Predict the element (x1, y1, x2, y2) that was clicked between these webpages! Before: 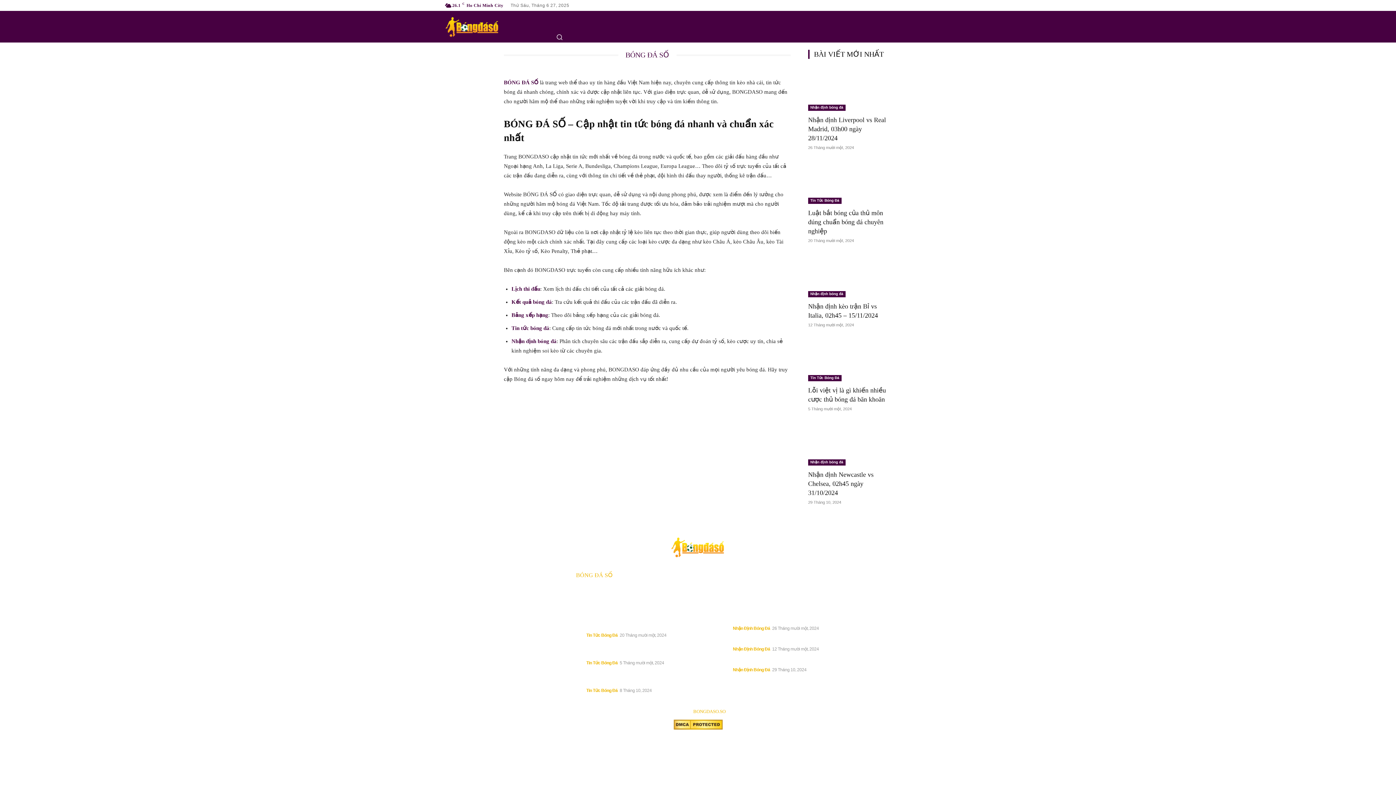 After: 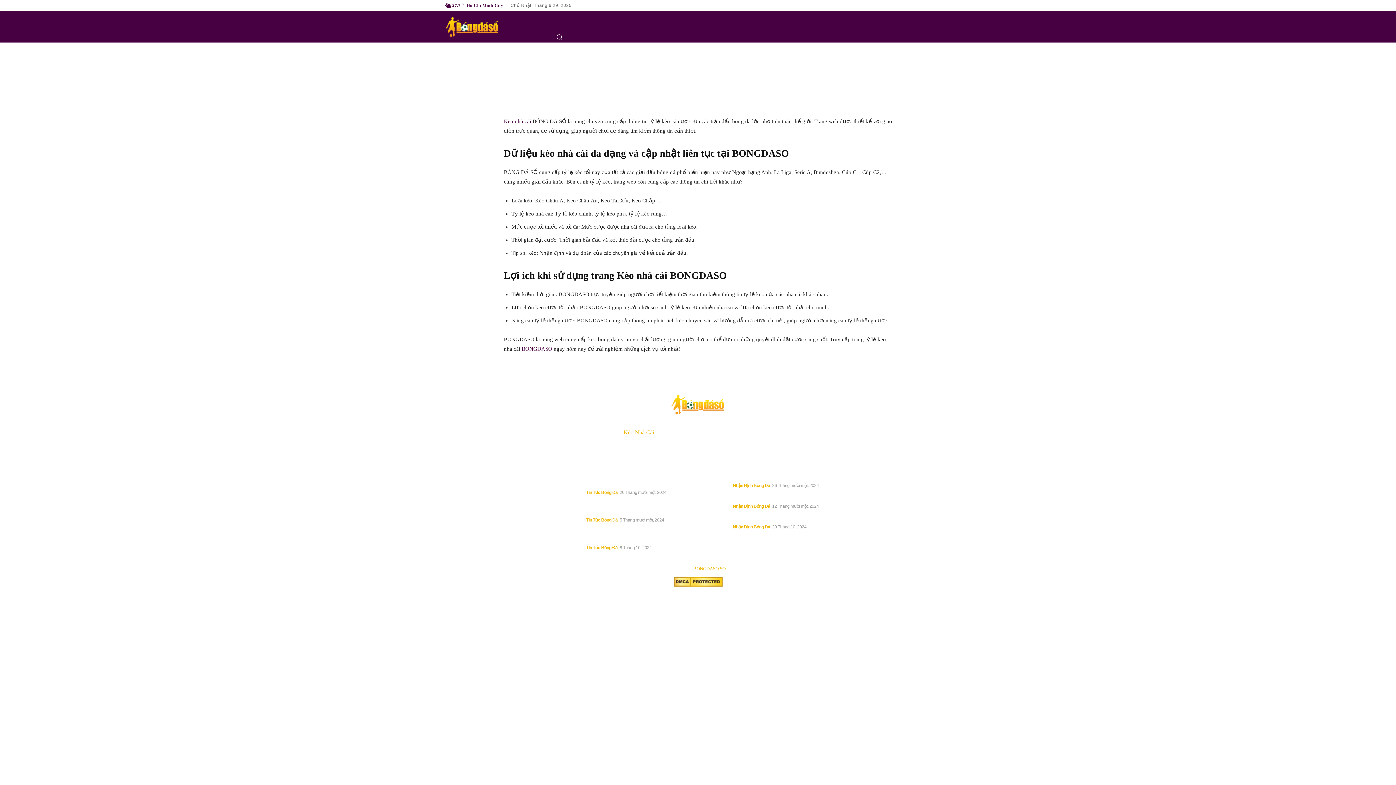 Action: bbox: (596, 10, 647, 32) label: KÈO NHÀ CÁI